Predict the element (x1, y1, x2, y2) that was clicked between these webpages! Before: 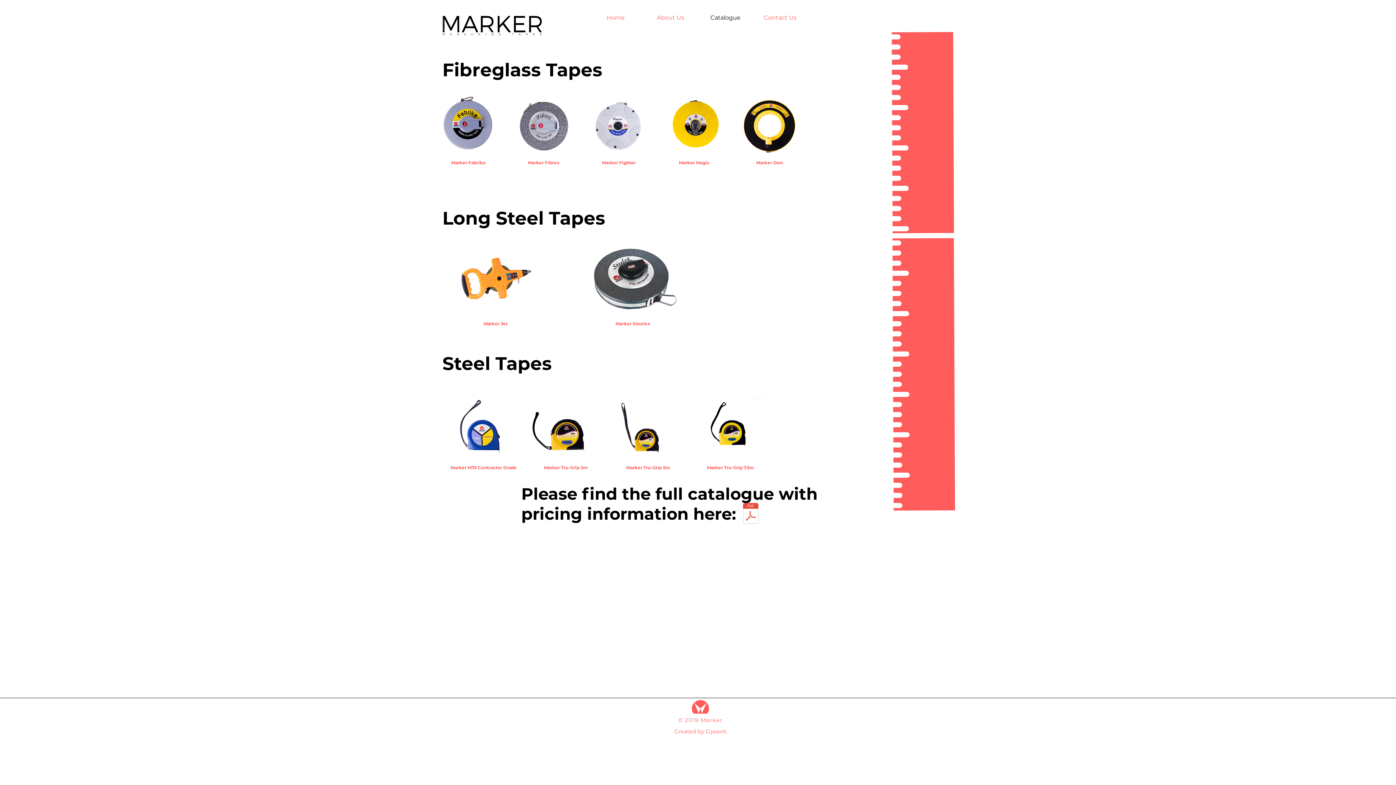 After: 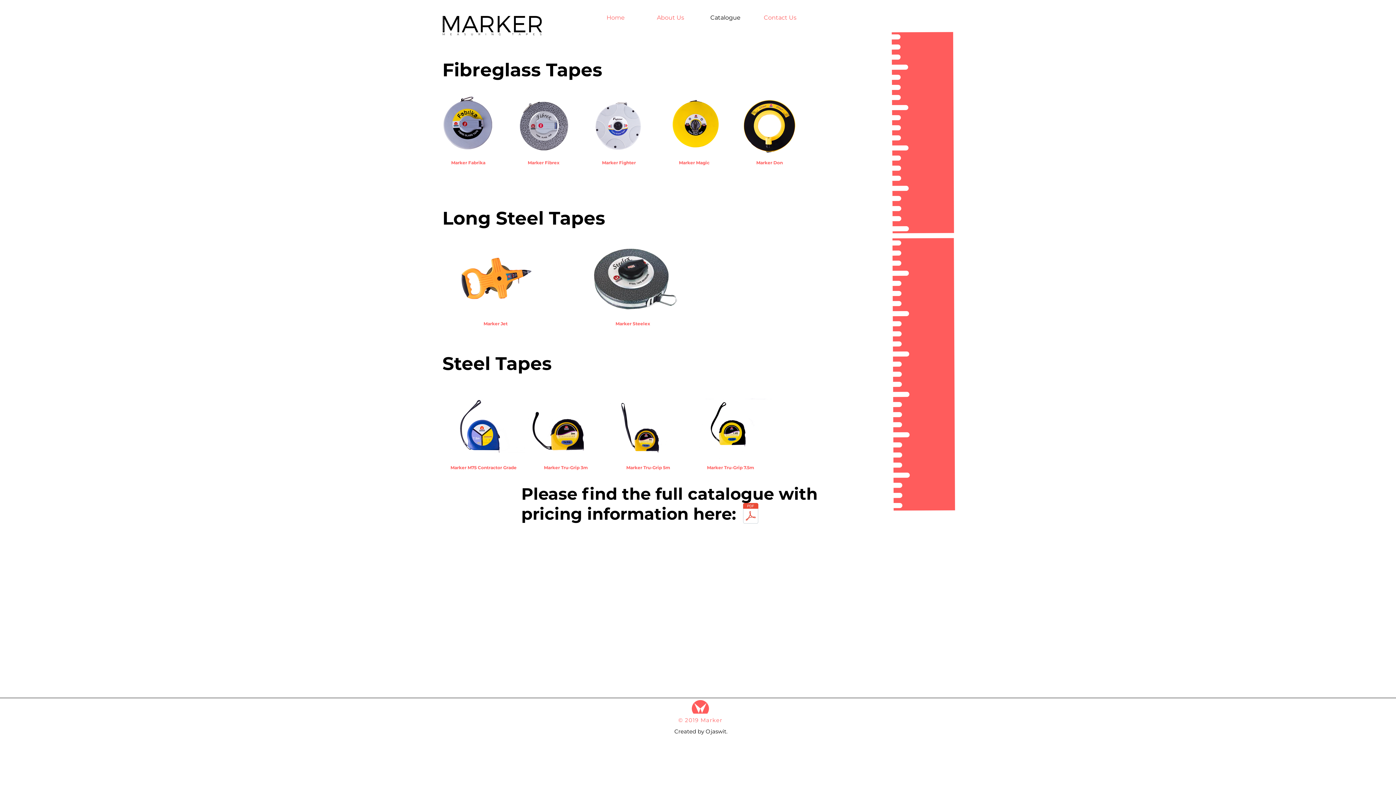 Action: label: Created by Ojaswit. bbox: (674, 724, 727, 738)